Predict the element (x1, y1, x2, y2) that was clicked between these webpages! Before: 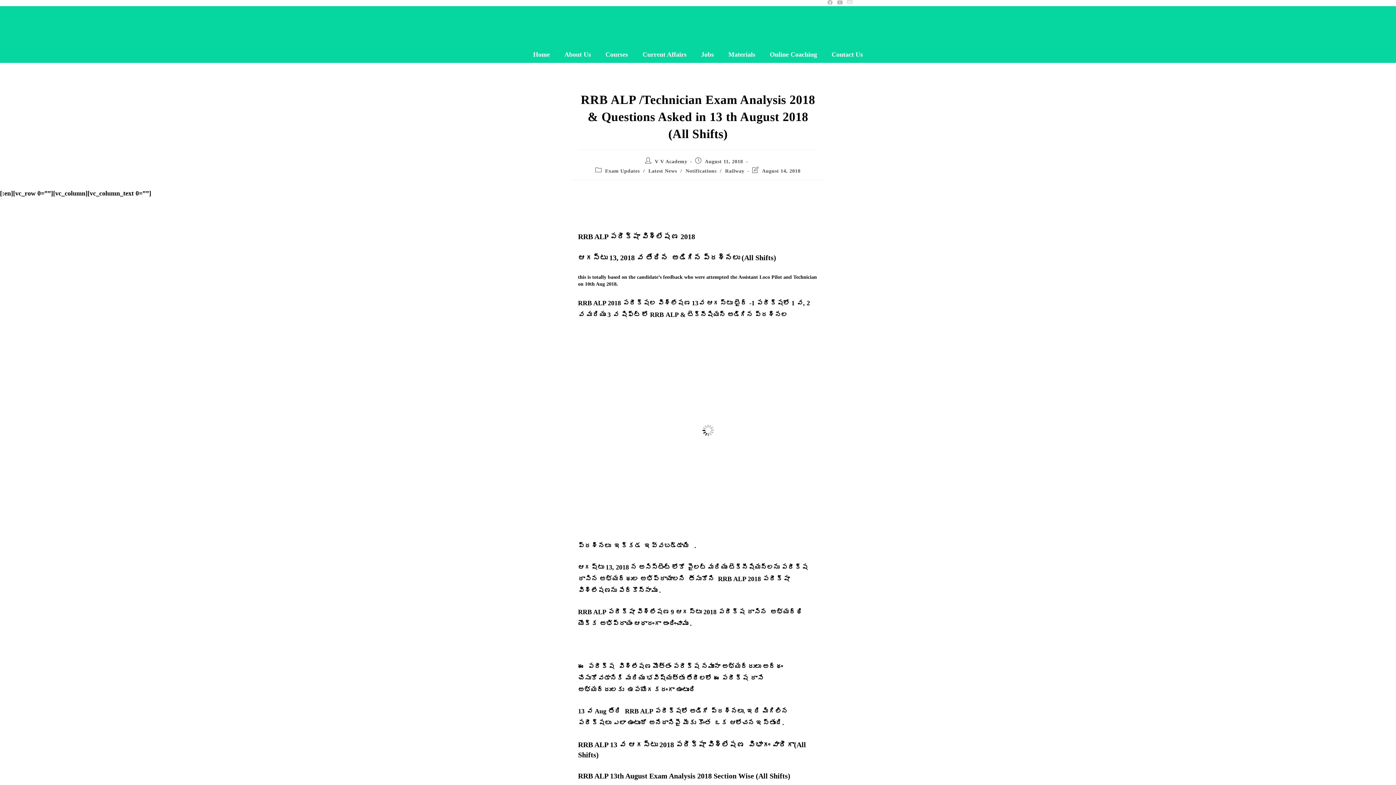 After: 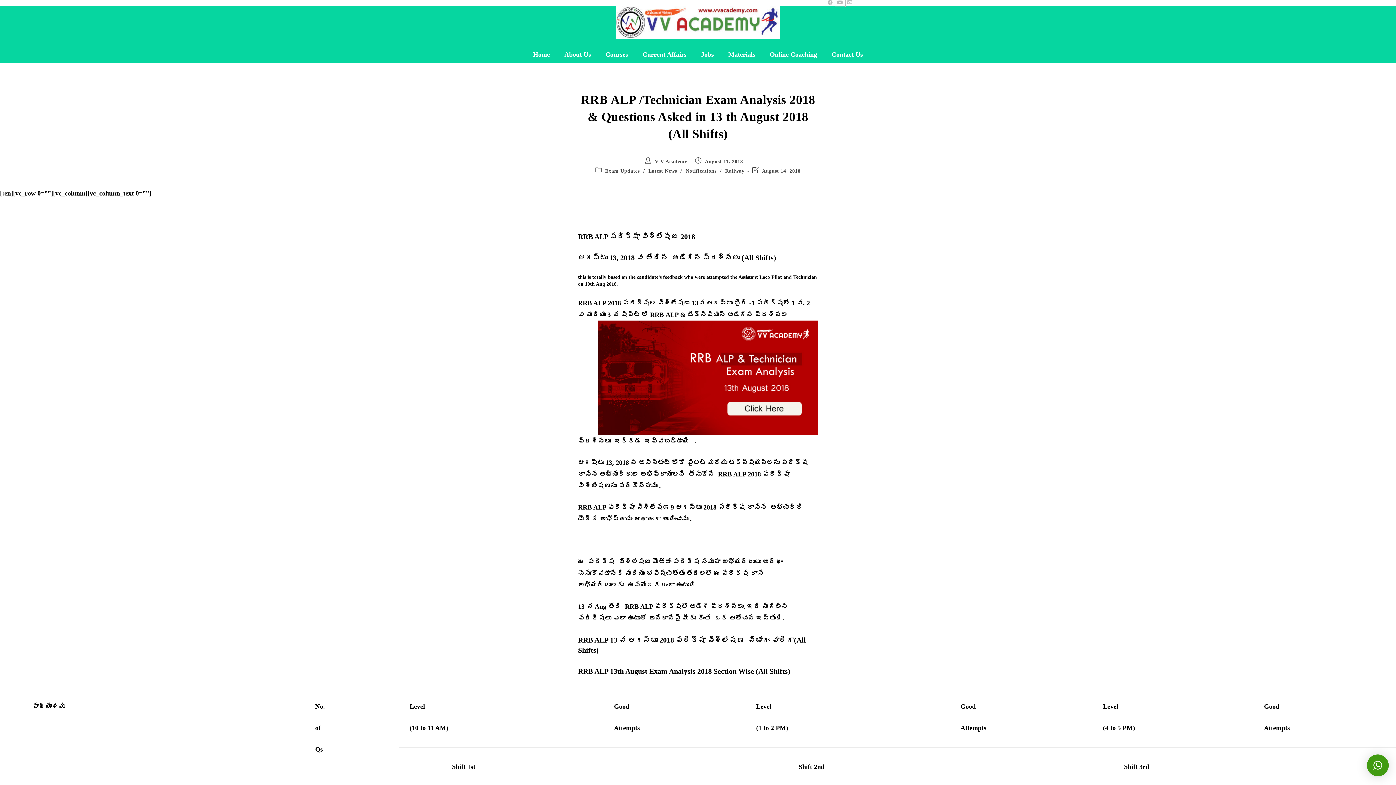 Action: label: Youtube (opens in a new tab) bbox: (835, 0, 845, 6)